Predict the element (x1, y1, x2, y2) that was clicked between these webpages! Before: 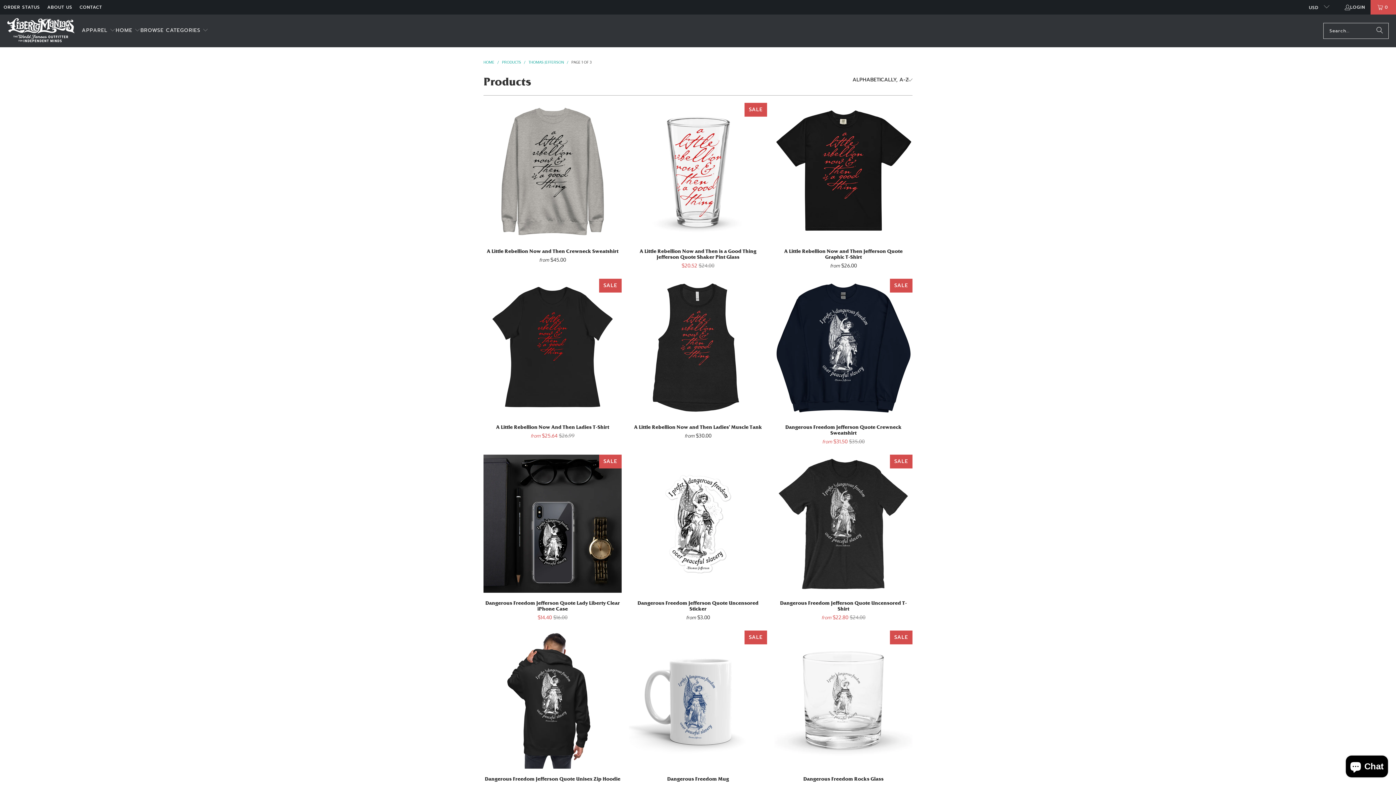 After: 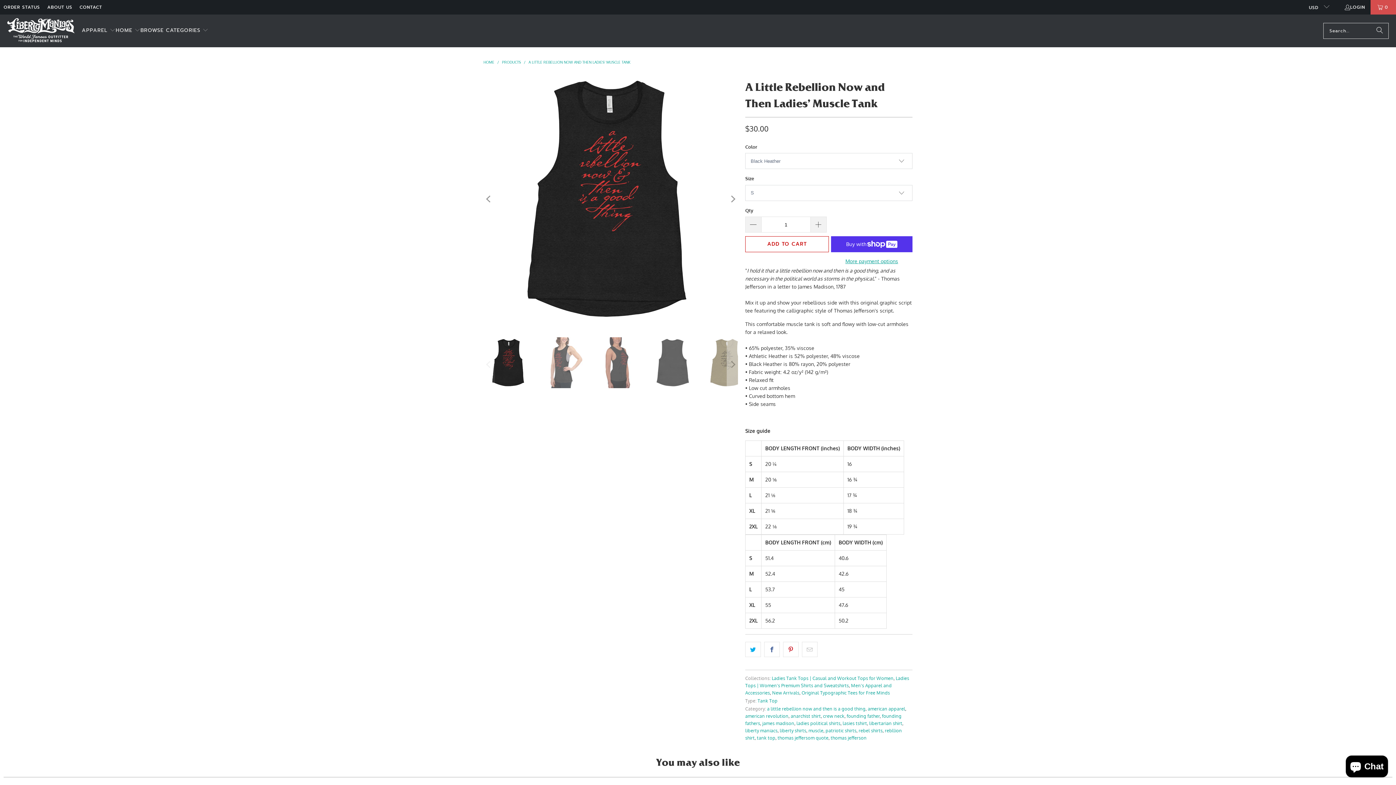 Action: label: A Little Rebellion Now and Then Ladies’ Muscle Tank
from $30.00 bbox: (629, 424, 767, 439)